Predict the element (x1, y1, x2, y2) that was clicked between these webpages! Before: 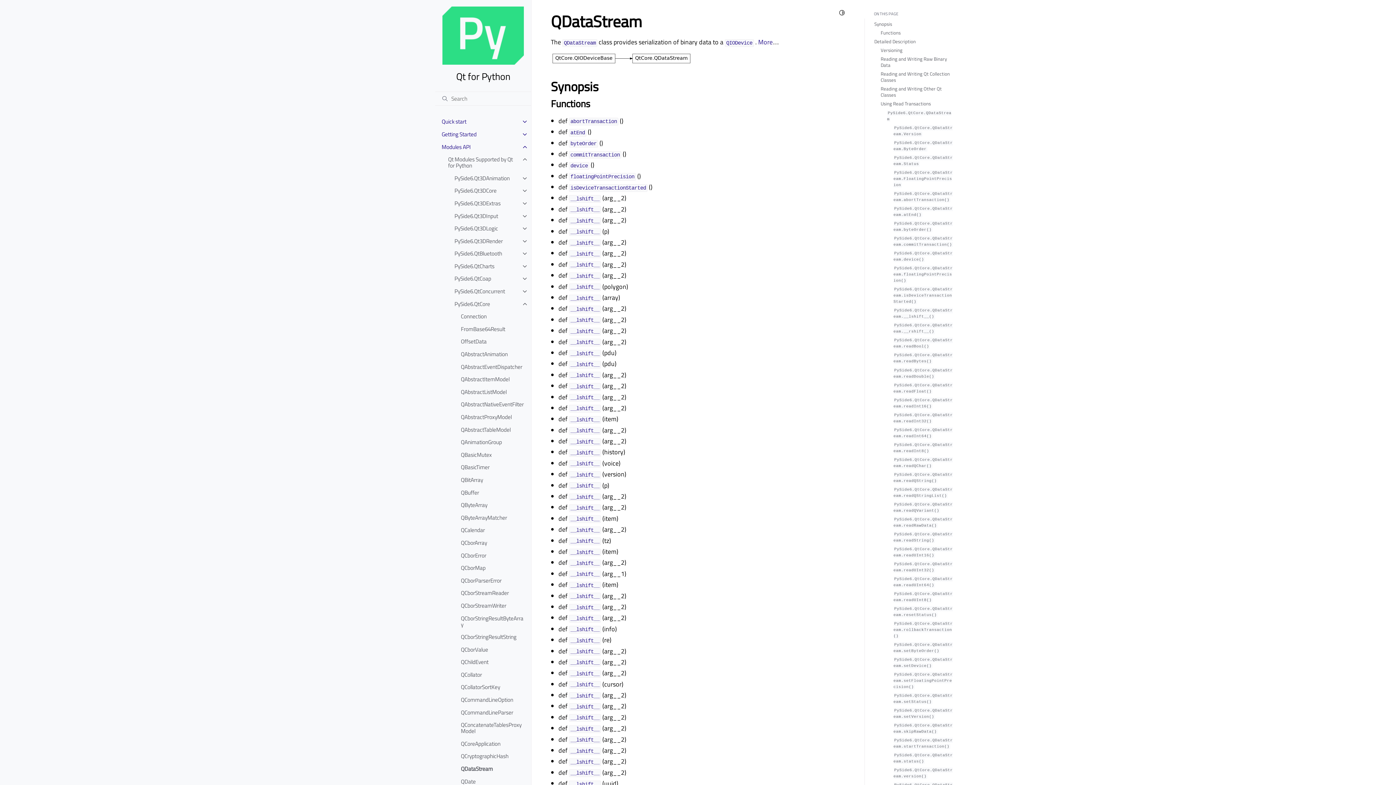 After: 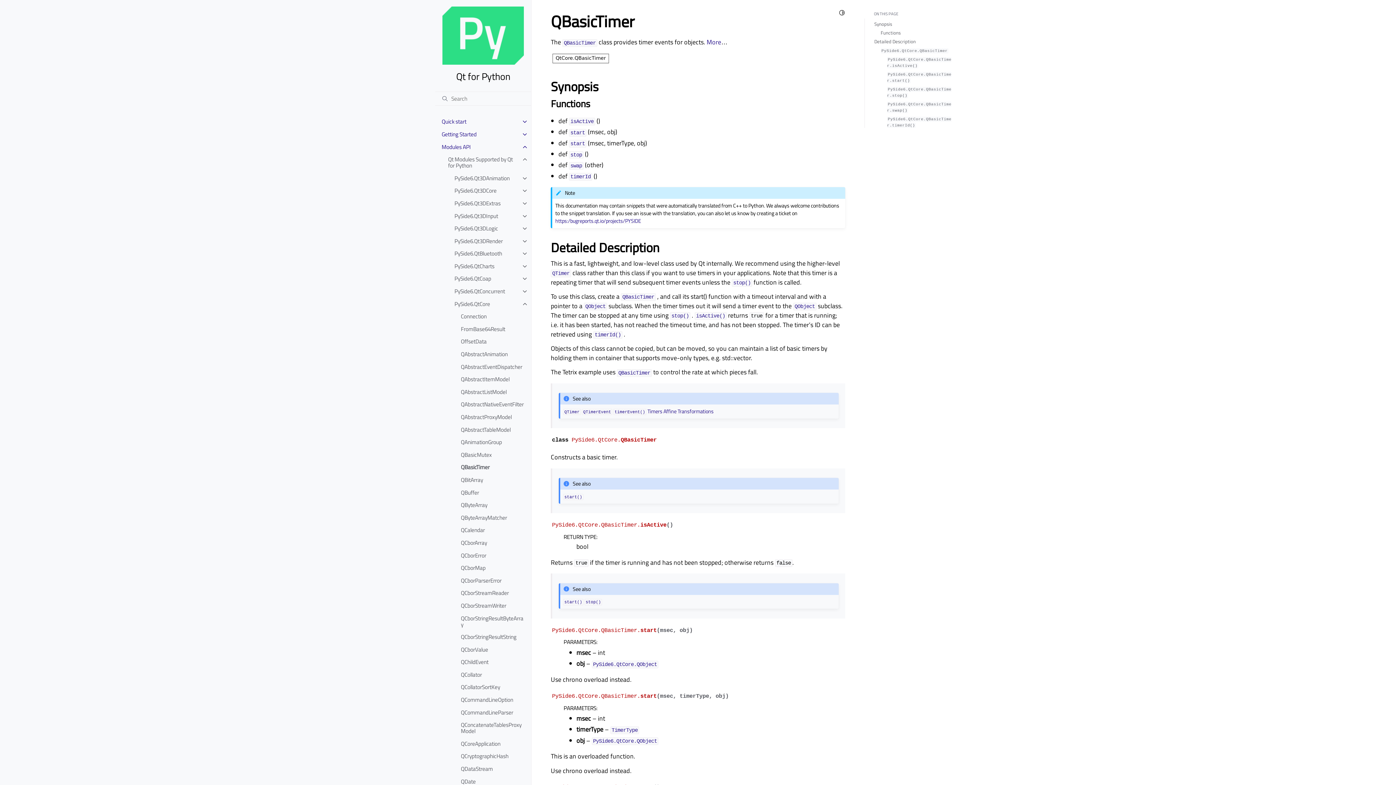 Action: bbox: (454, 461, 531, 473) label: QBasicTimer